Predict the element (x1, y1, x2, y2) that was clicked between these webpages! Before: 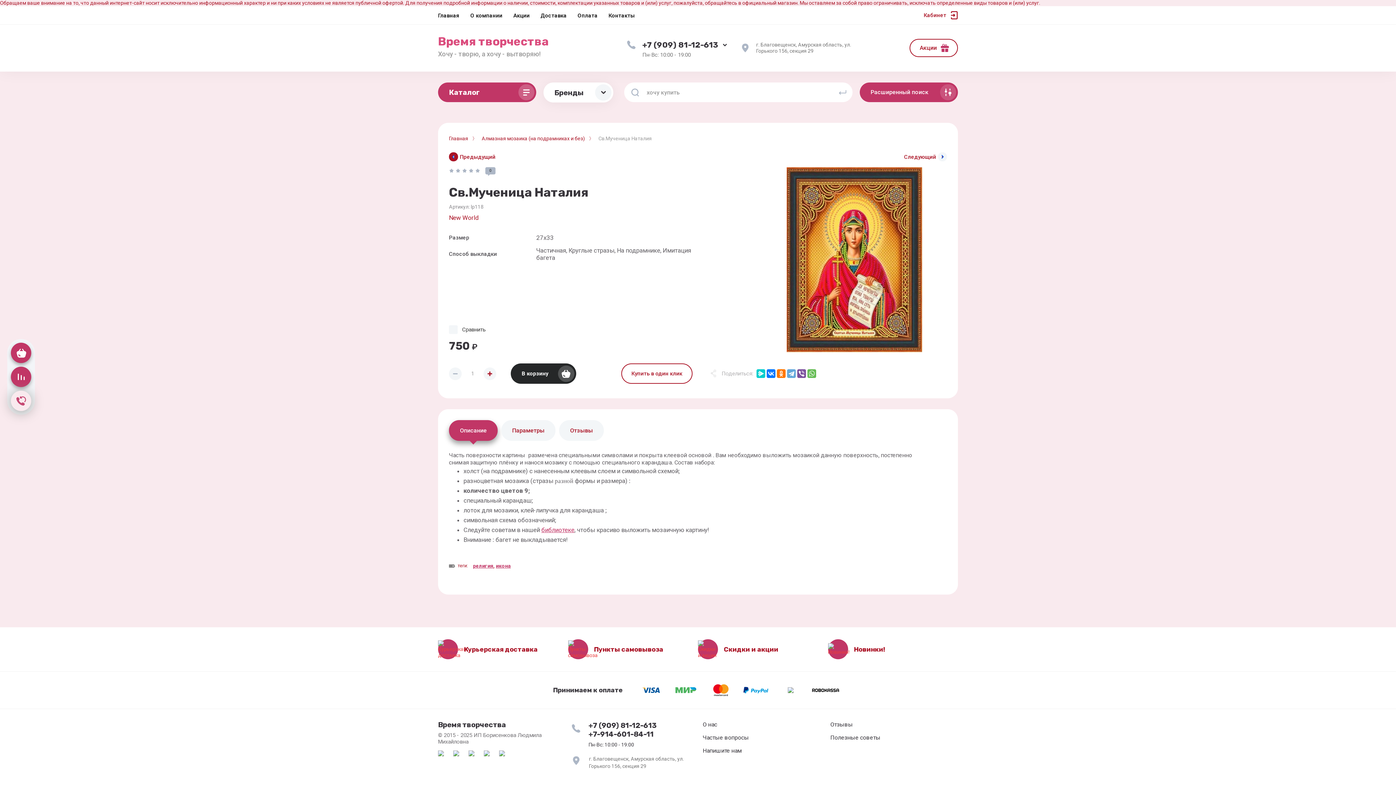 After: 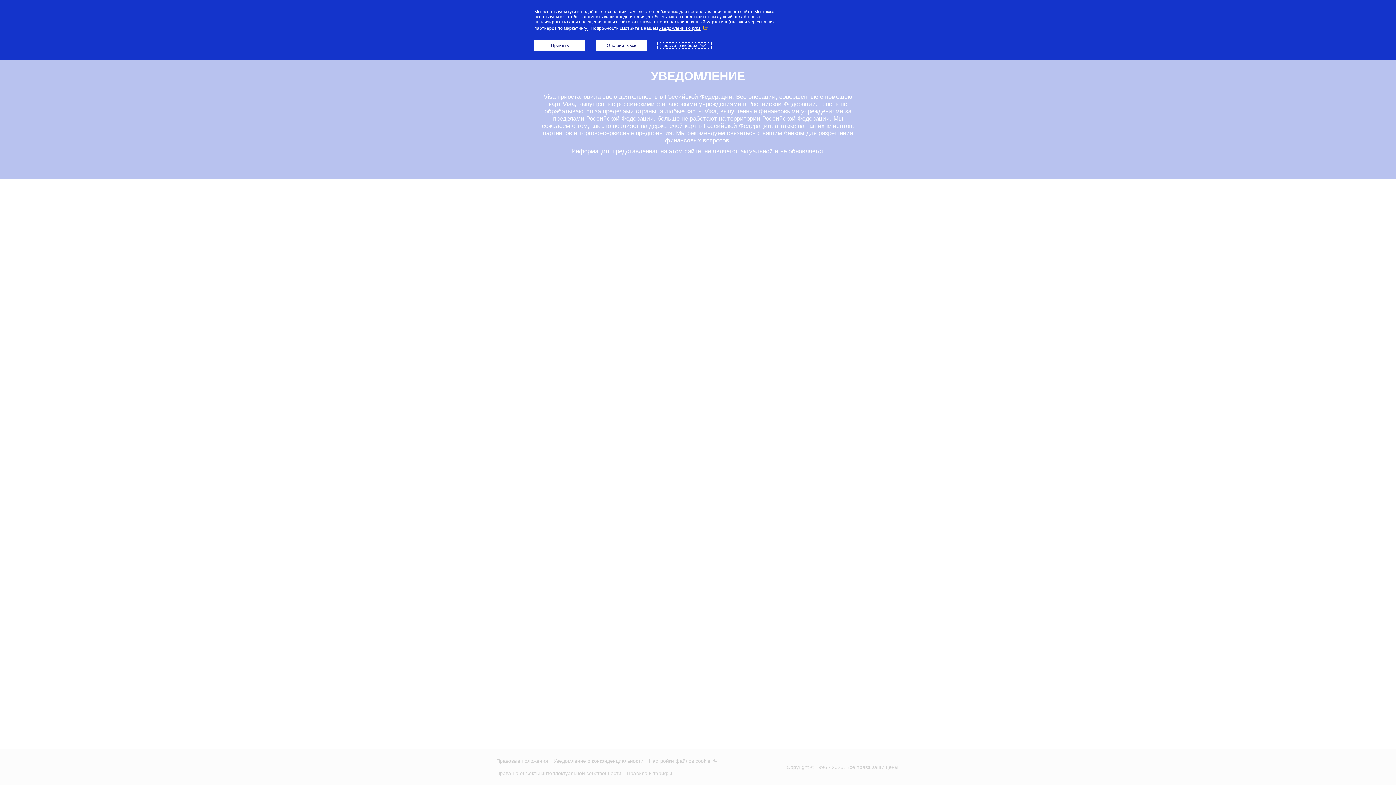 Action: bbox: (634, 681, 667, 699)